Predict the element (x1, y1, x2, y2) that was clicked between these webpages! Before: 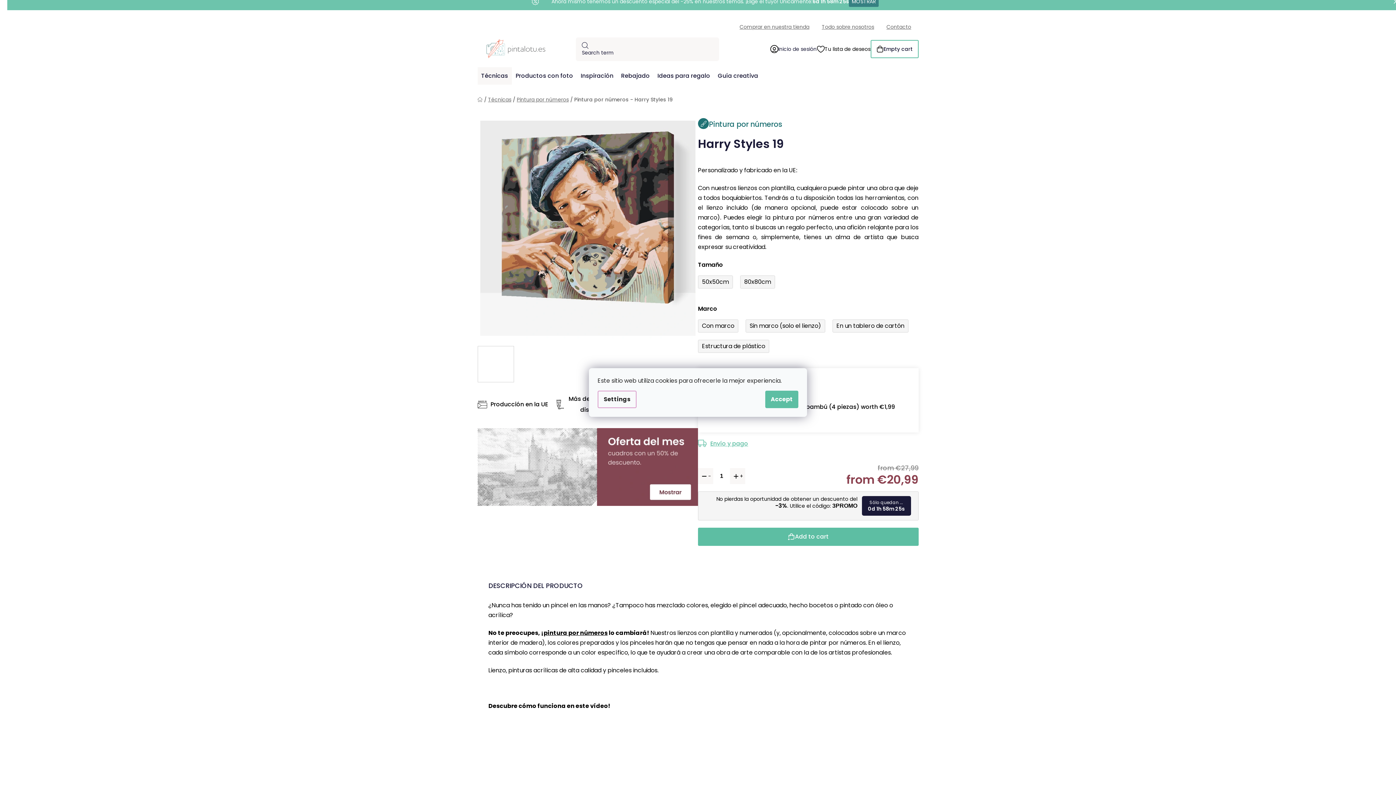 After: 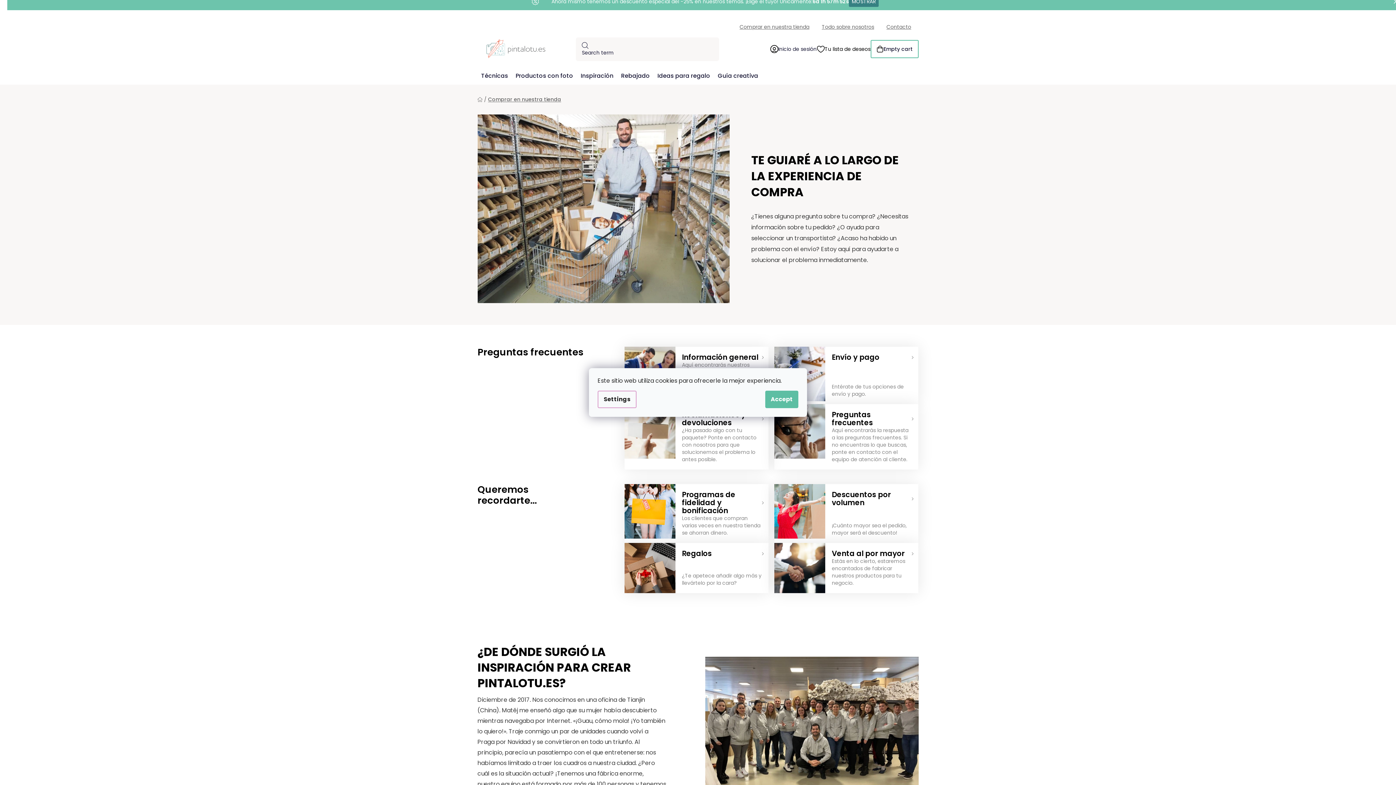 Action: bbox: (739, 23, 809, 30) label: Comprar en nuestra tienda